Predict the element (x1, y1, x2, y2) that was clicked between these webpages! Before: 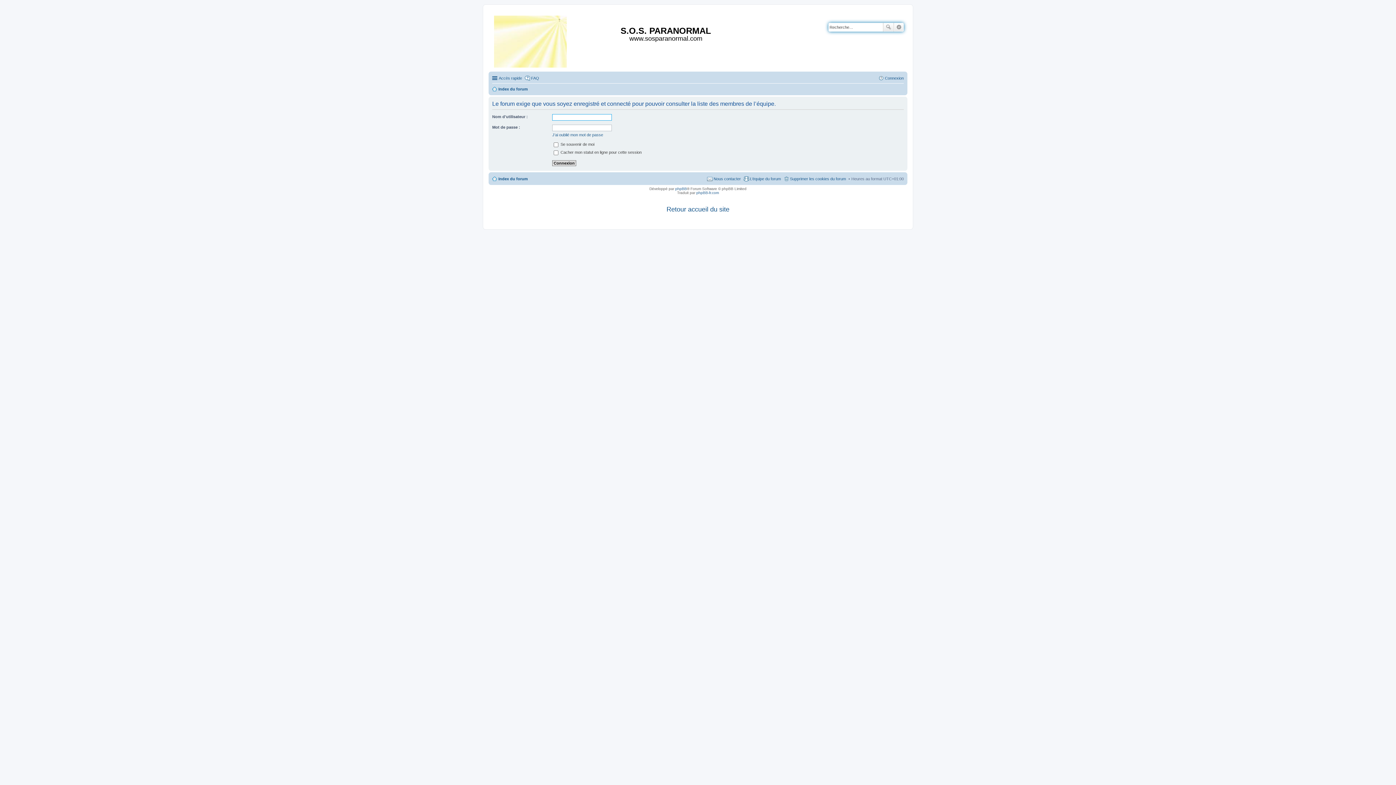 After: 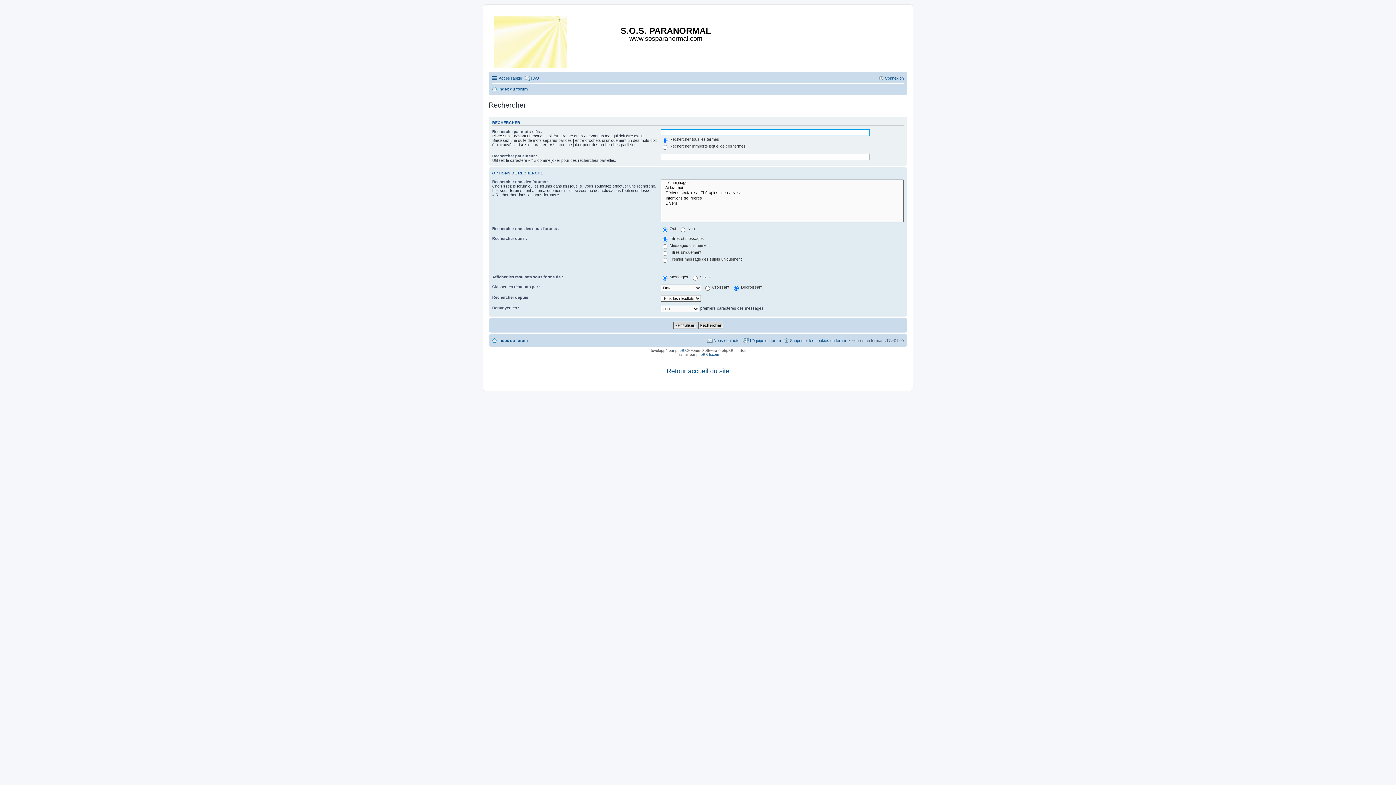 Action: label: Rechercher bbox: (883, 22, 894, 31)